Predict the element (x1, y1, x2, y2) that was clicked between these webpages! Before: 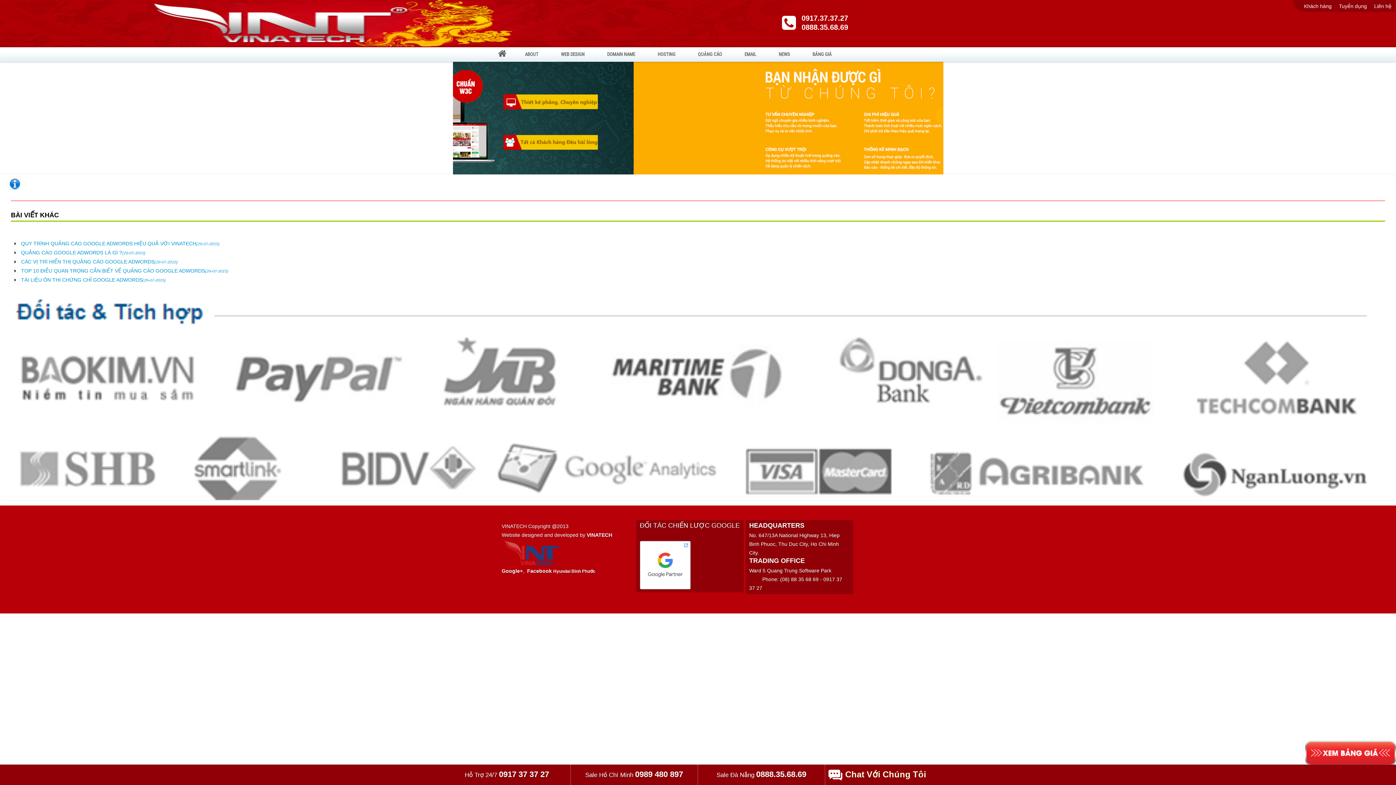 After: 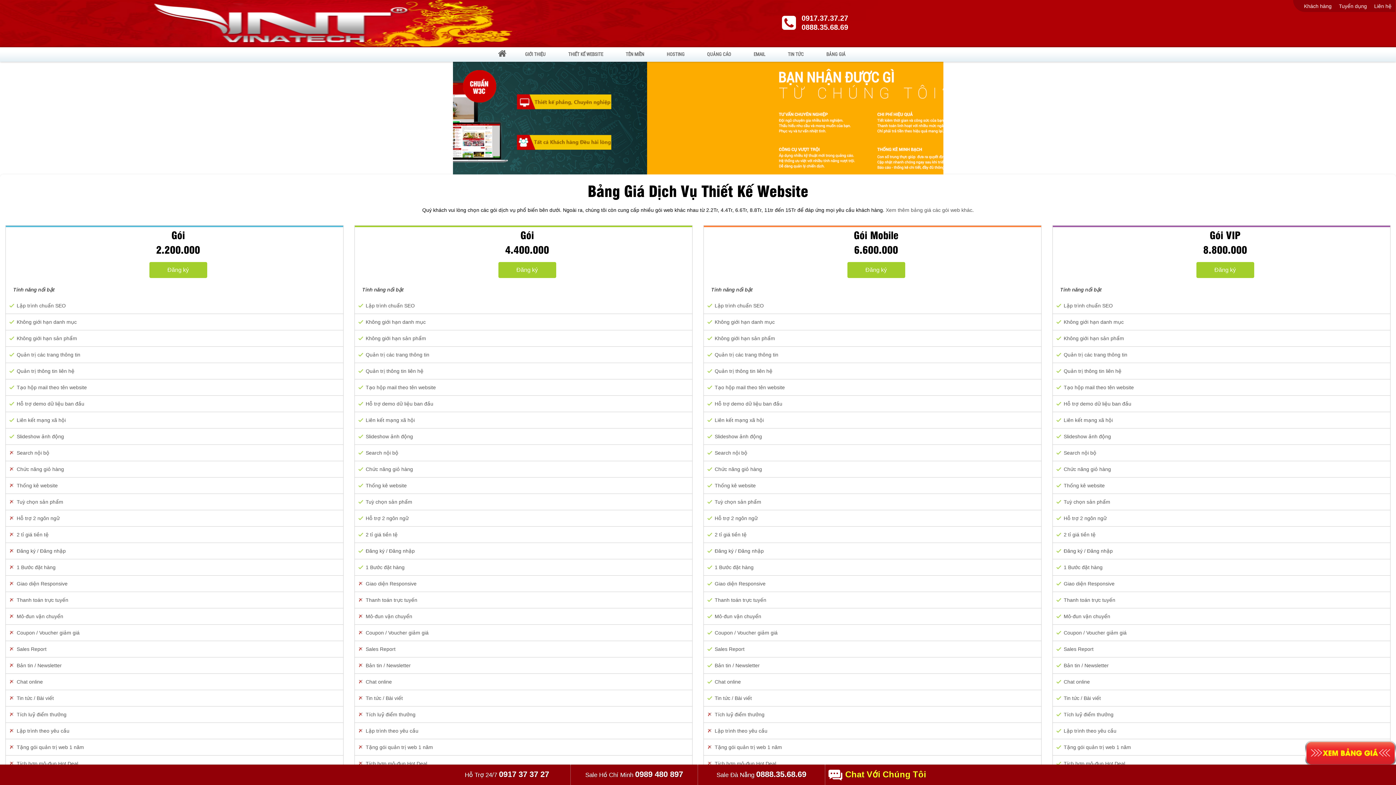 Action: bbox: (806, 47, 837, 61) label: BẢNG GIÁ